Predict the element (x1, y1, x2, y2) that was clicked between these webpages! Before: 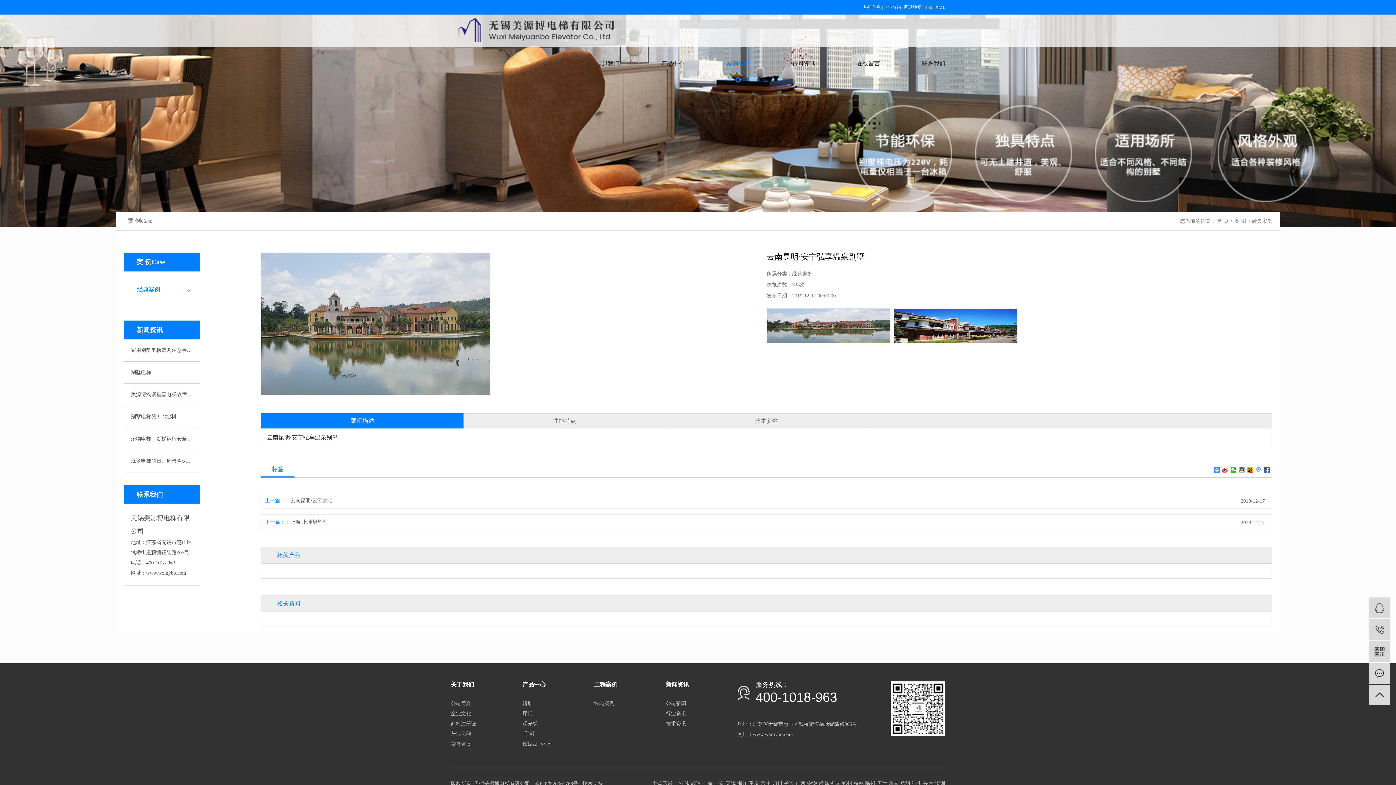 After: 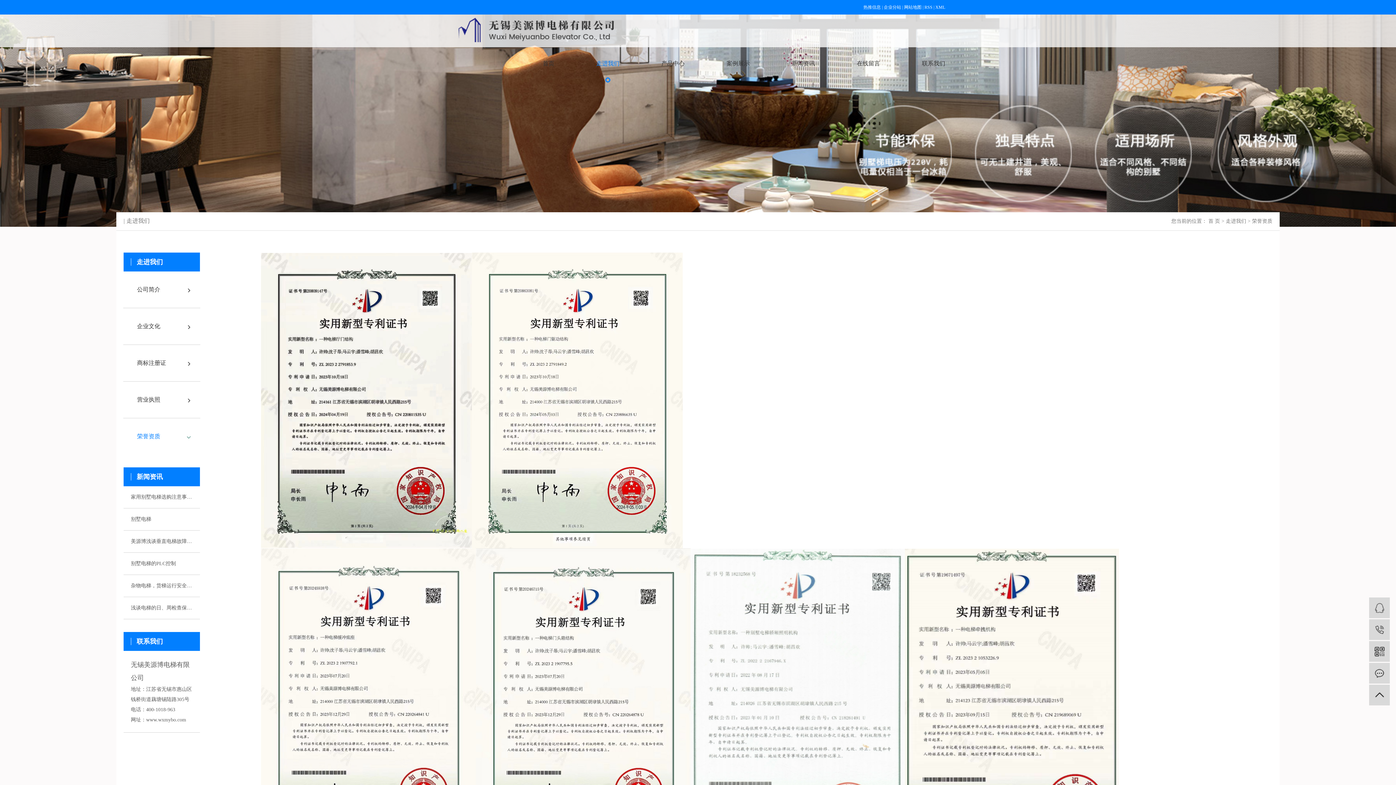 Action: bbox: (450, 739, 522, 749) label: 荣誉资质